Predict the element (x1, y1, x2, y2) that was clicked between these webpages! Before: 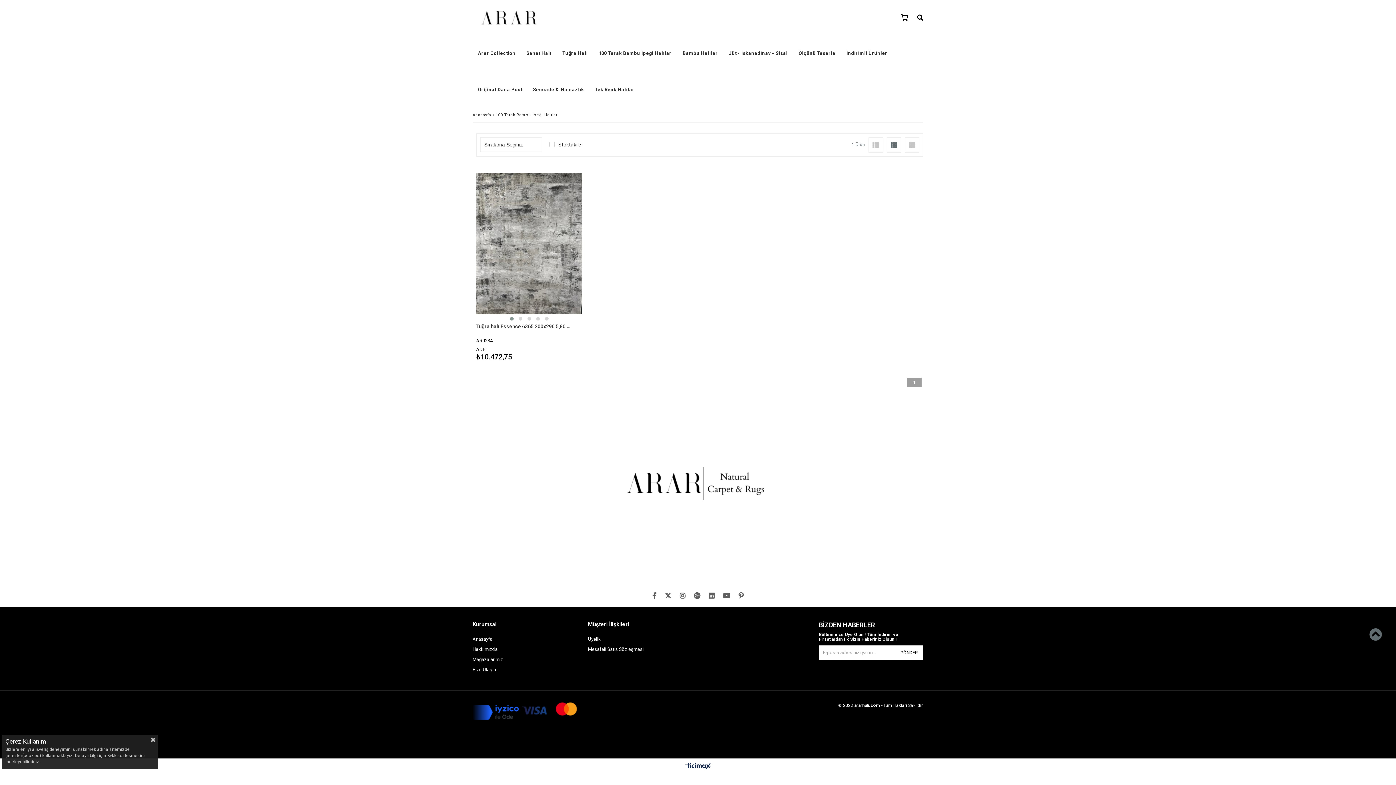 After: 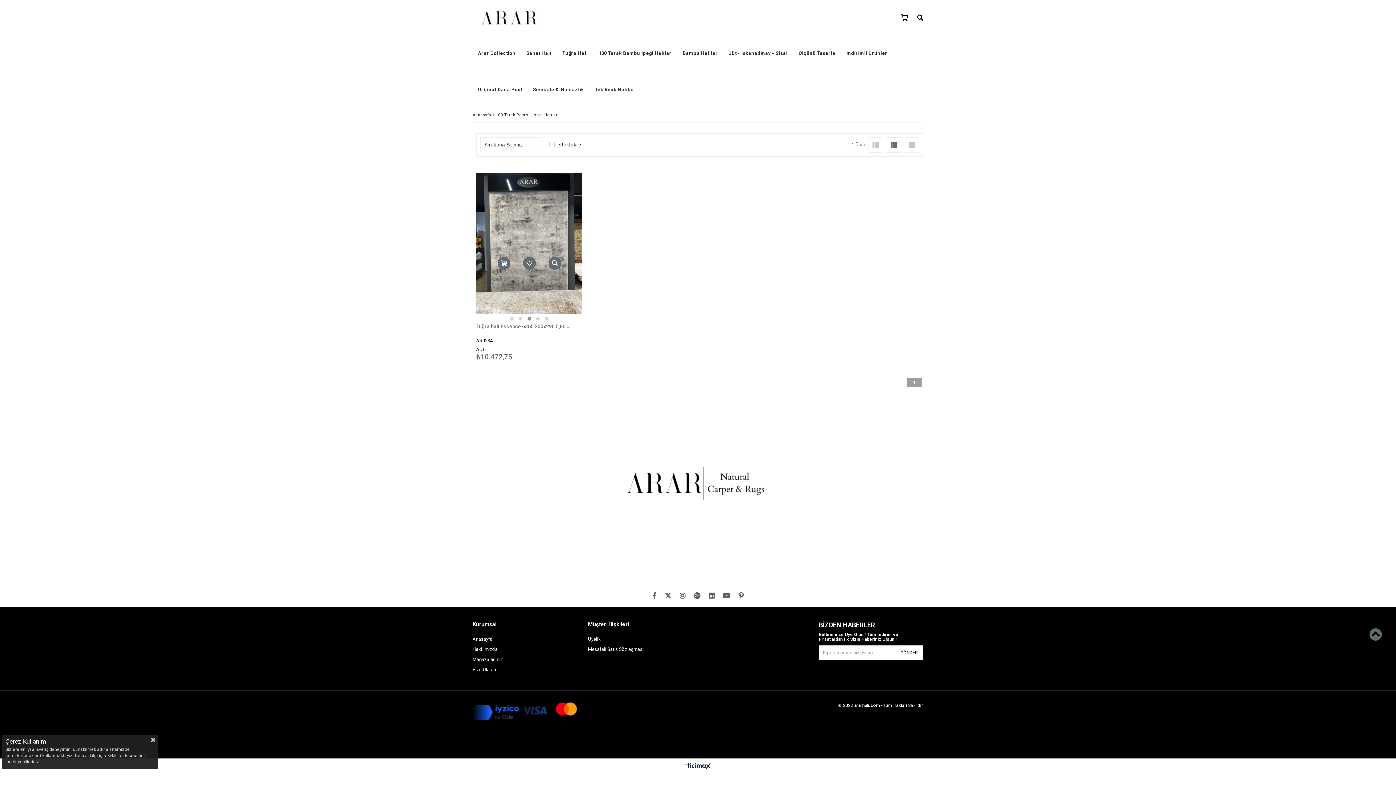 Action: bbox: (525, 315, 533, 322)